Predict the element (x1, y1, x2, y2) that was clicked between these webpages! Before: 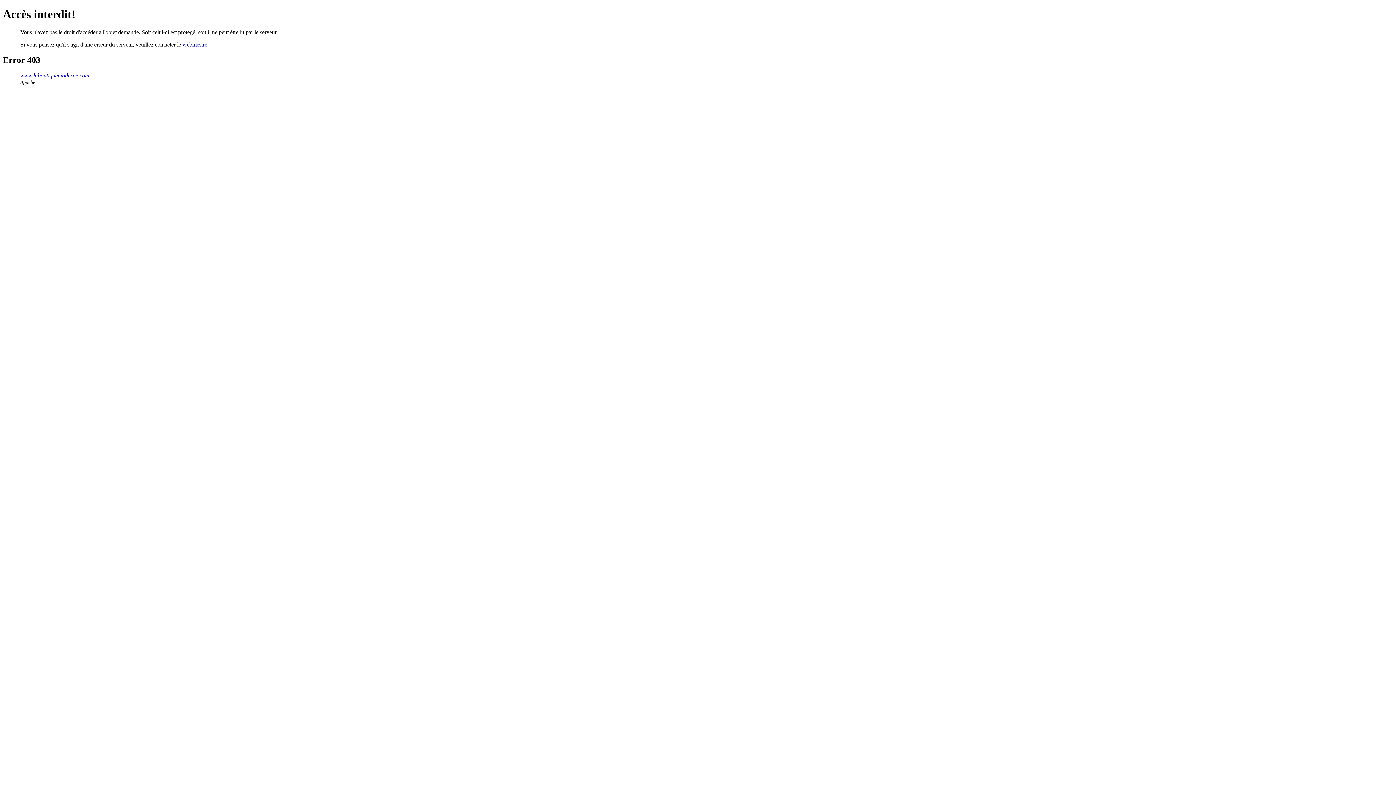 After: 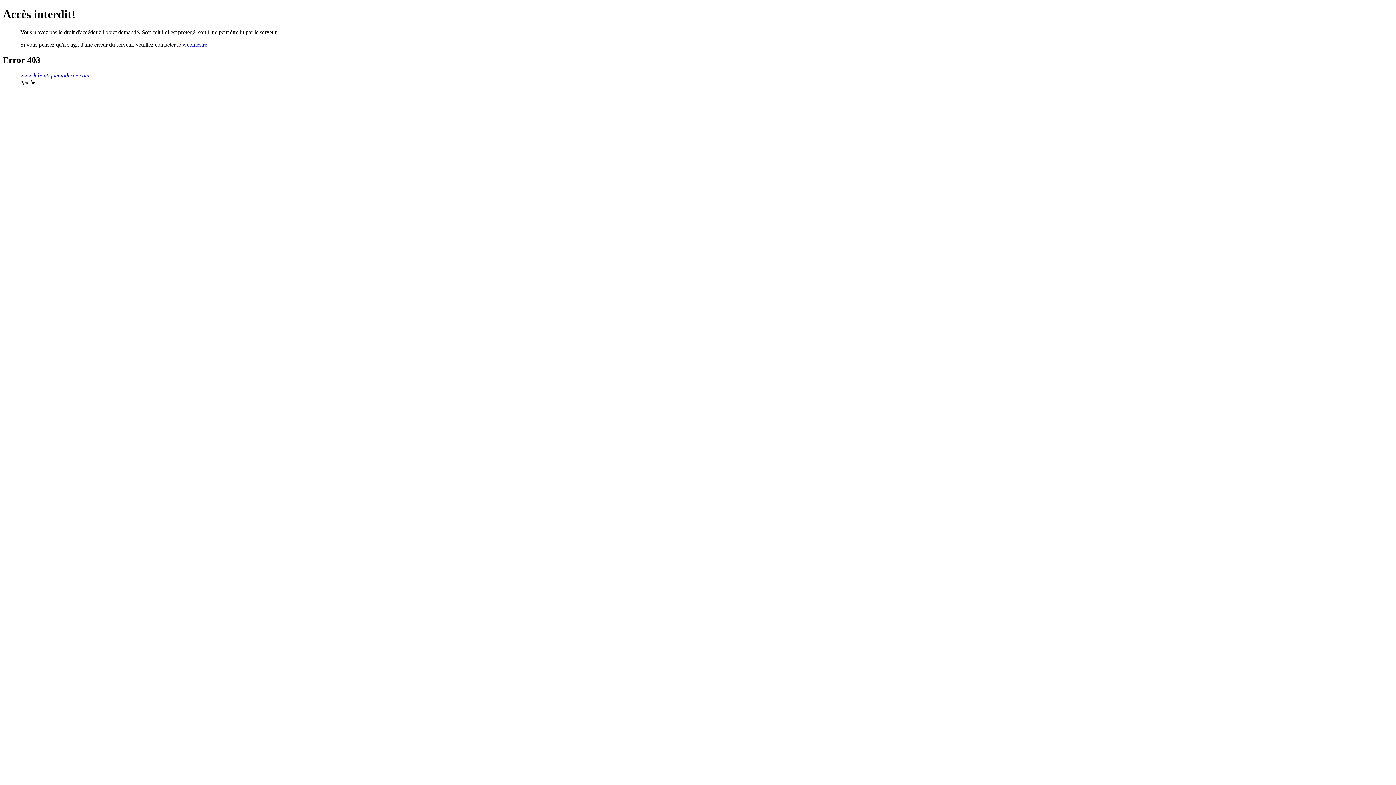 Action: bbox: (182, 41, 207, 47) label: webmestre